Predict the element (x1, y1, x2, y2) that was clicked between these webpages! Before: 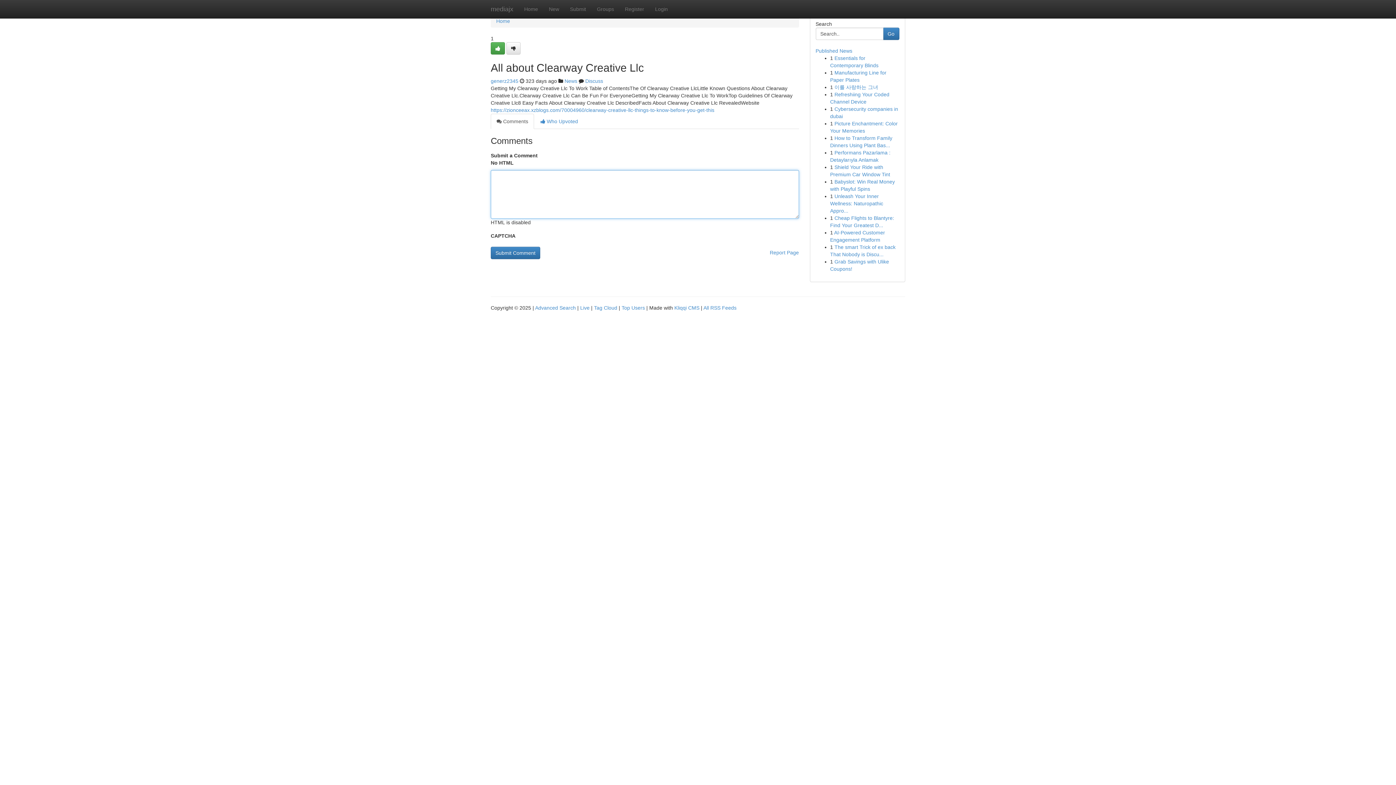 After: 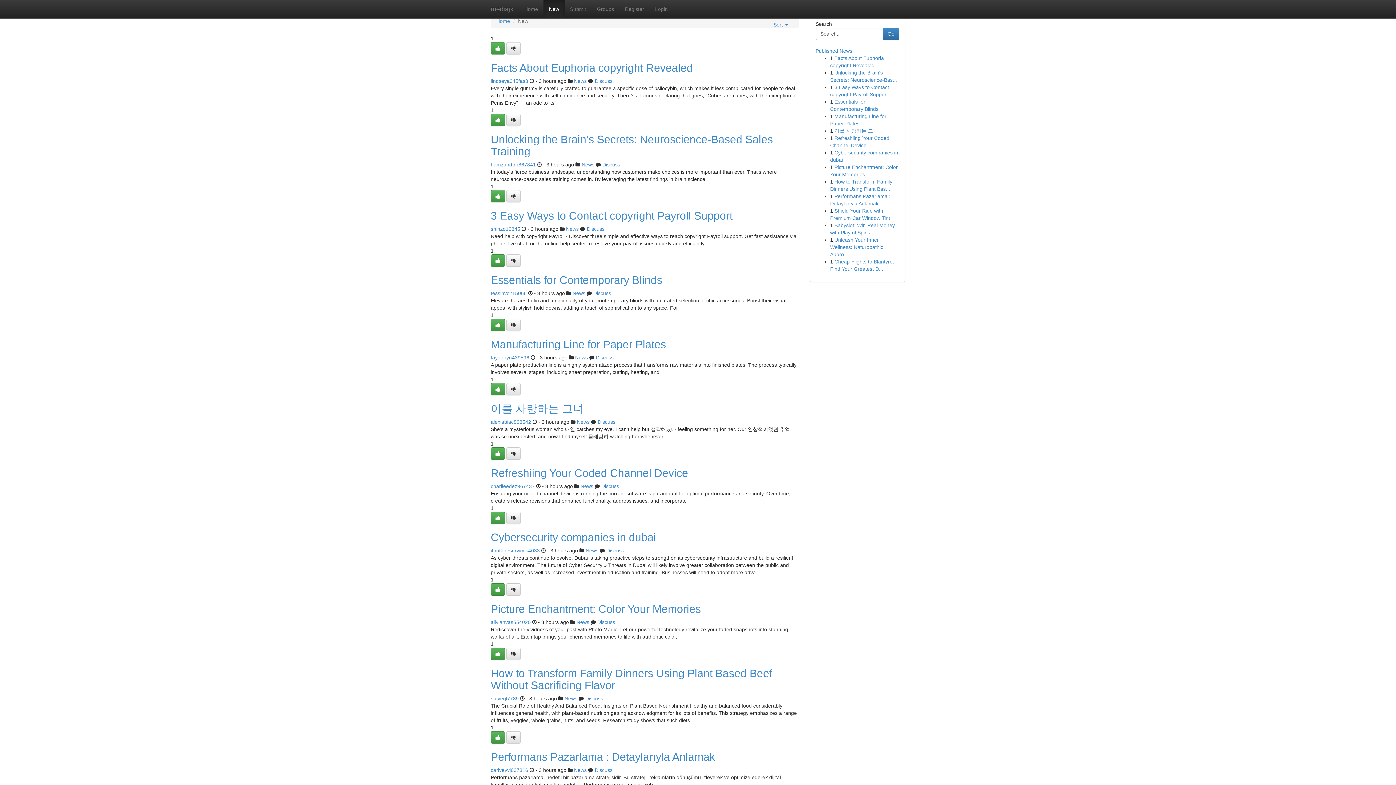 Action: bbox: (543, 0, 564, 18) label: New